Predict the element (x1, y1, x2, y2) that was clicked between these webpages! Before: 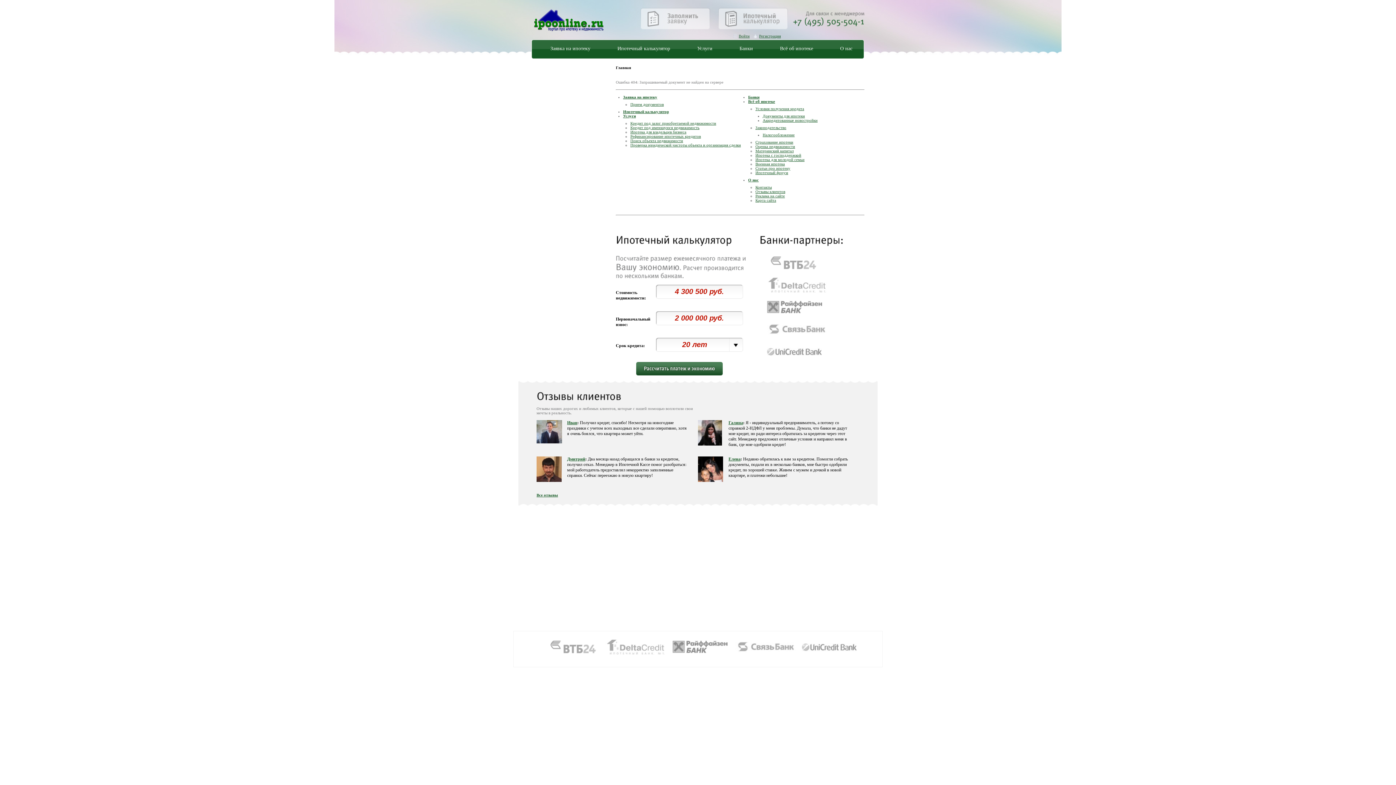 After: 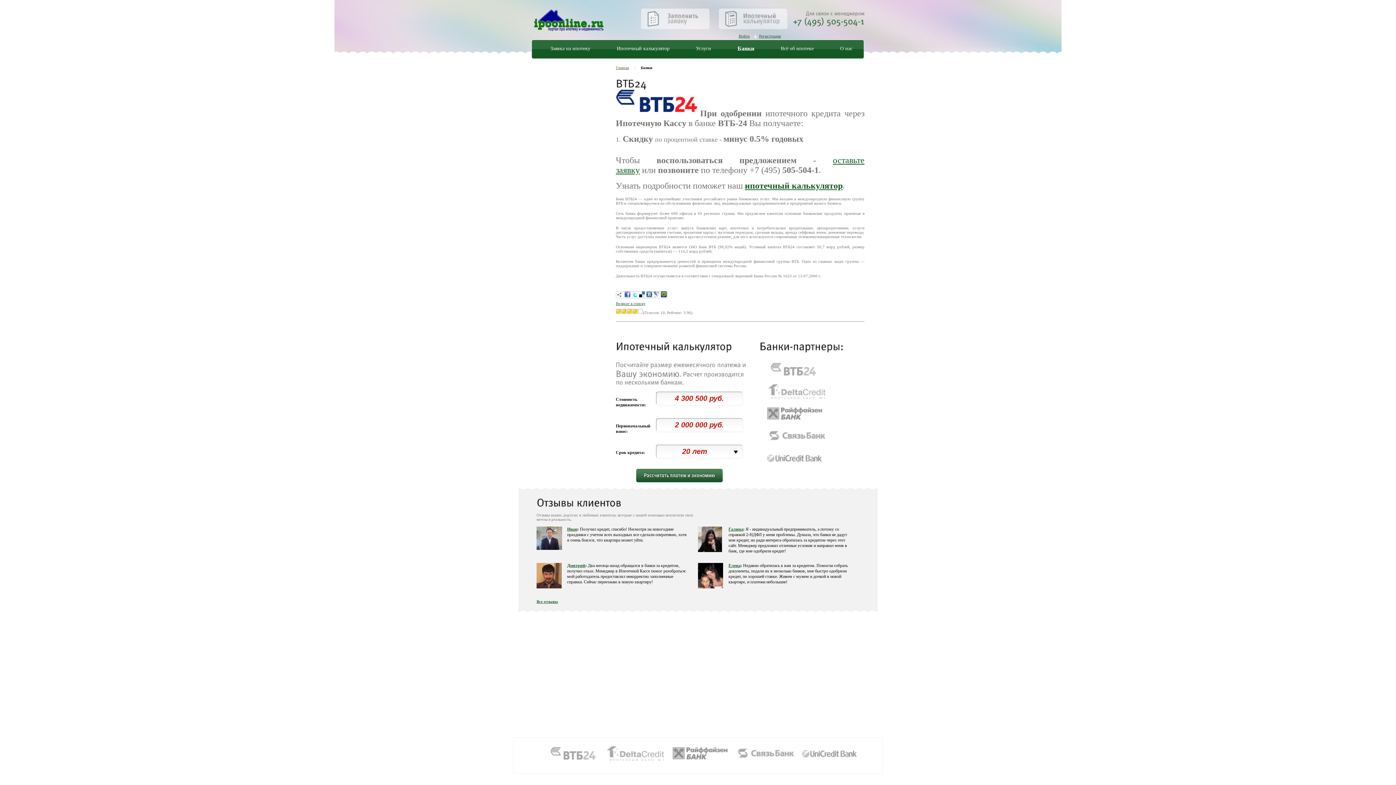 Action: bbox: (546, 638, 600, 655) label:  